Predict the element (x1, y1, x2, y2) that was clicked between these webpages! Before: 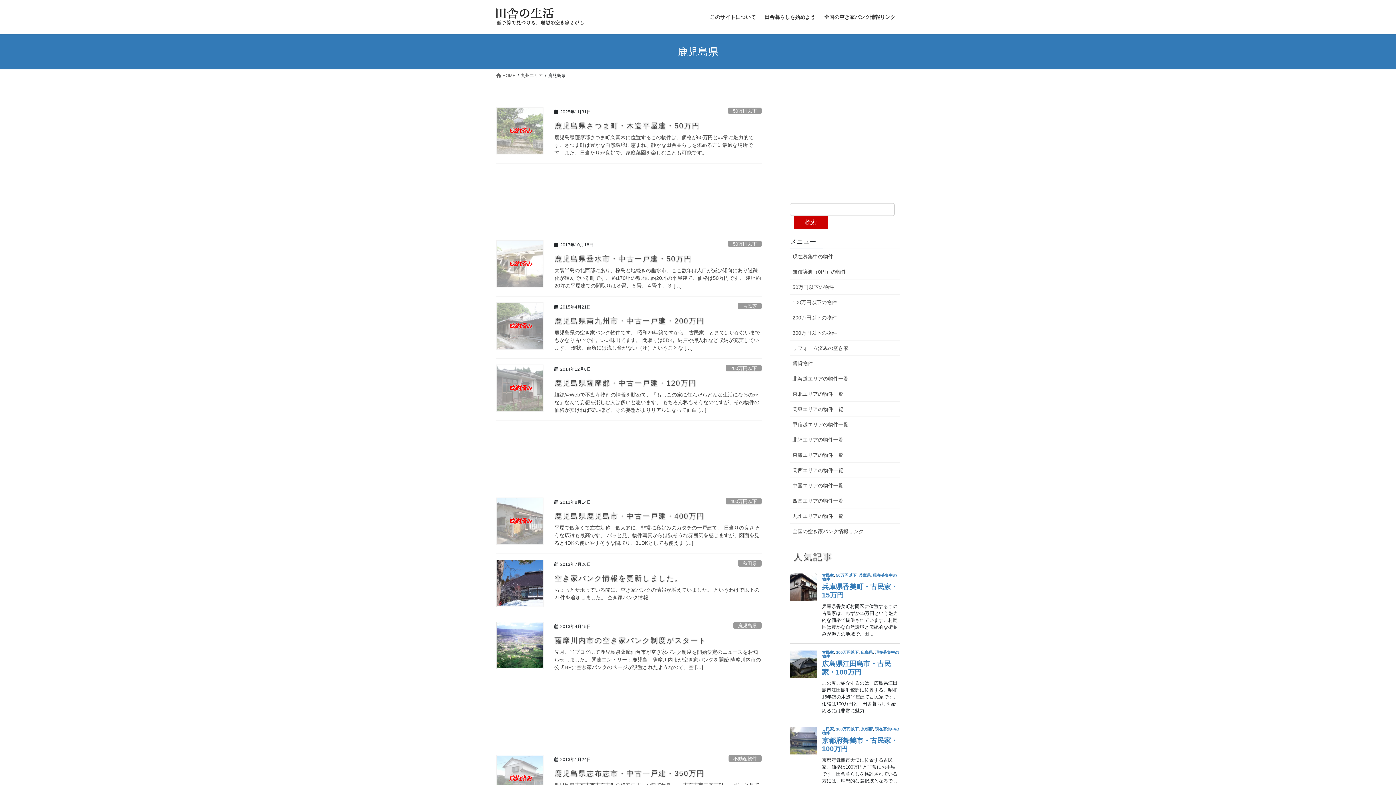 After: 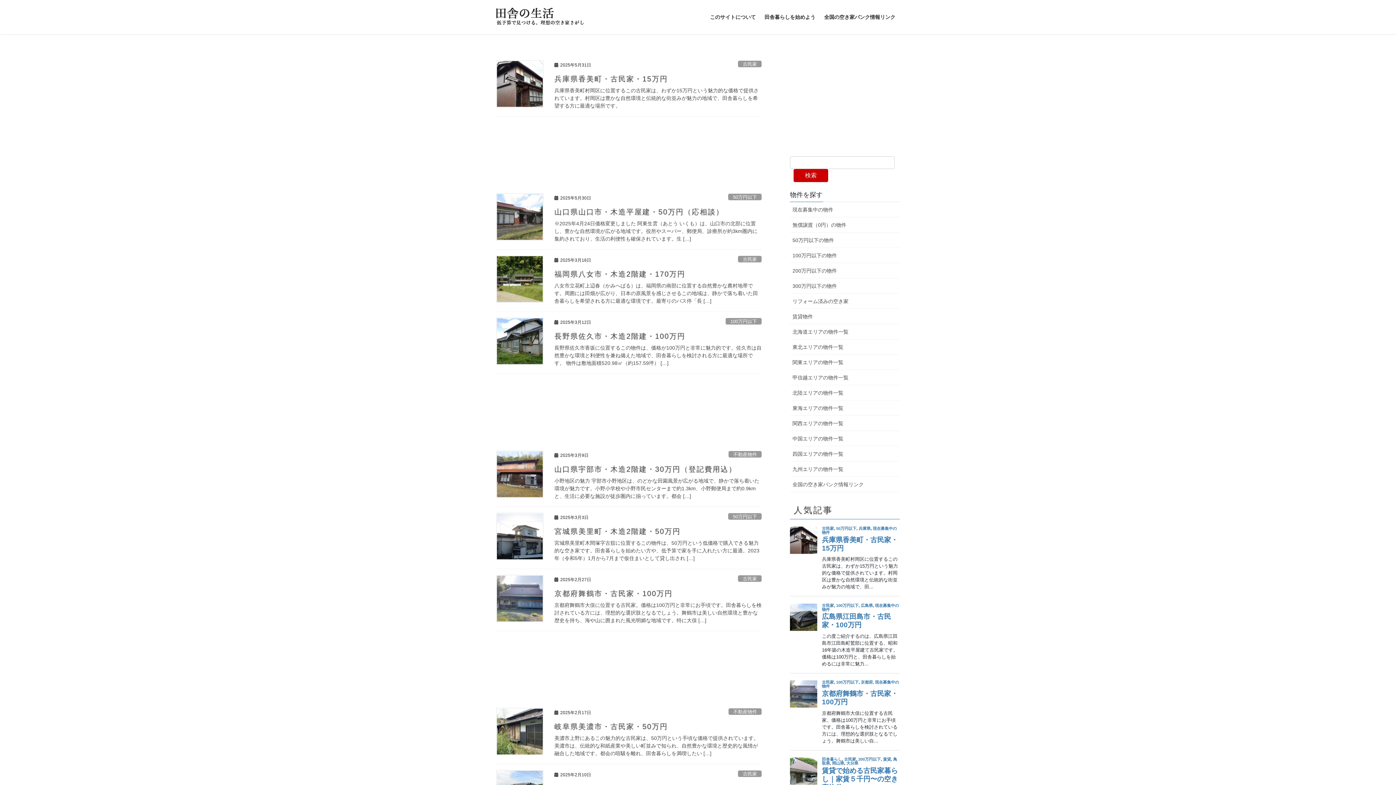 Action: label:  HOME bbox: (496, 72, 515, 78)